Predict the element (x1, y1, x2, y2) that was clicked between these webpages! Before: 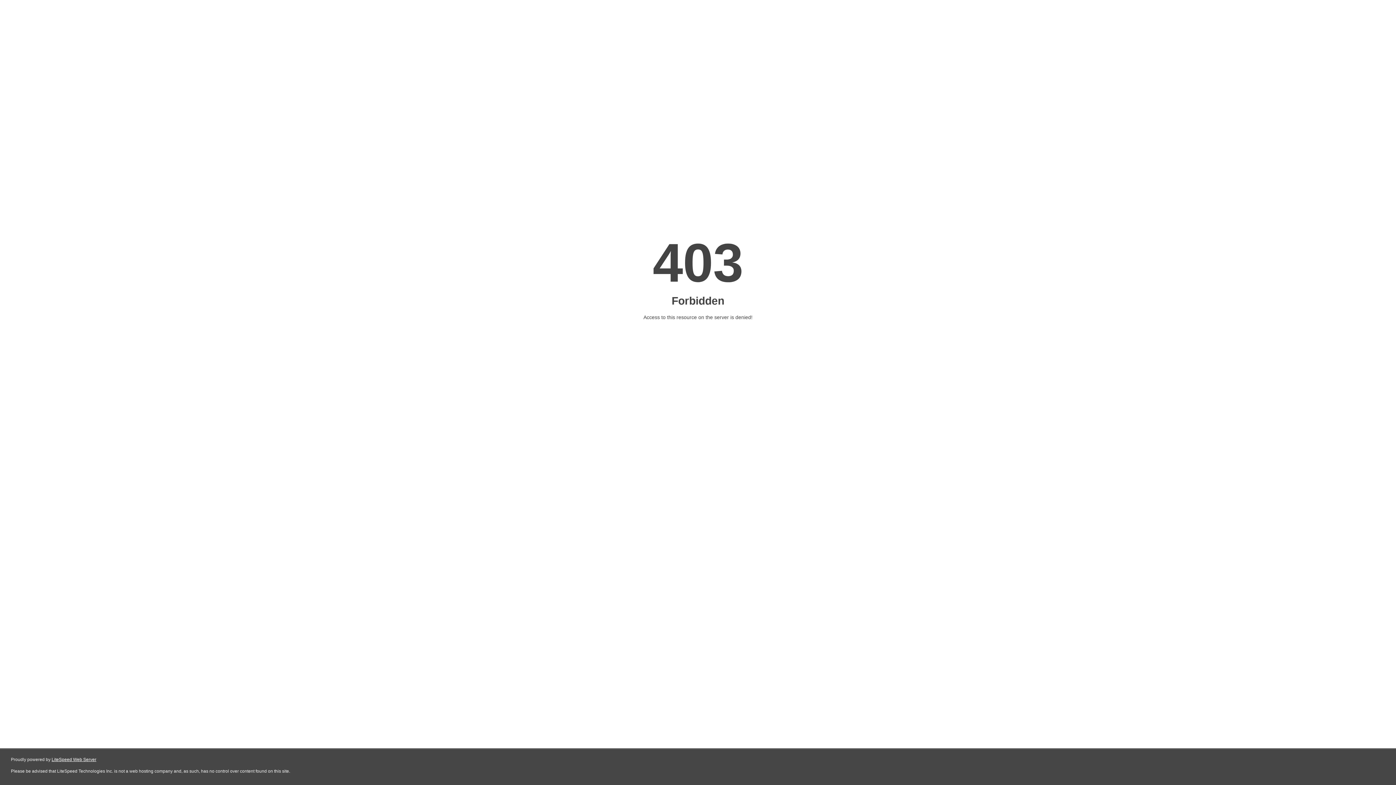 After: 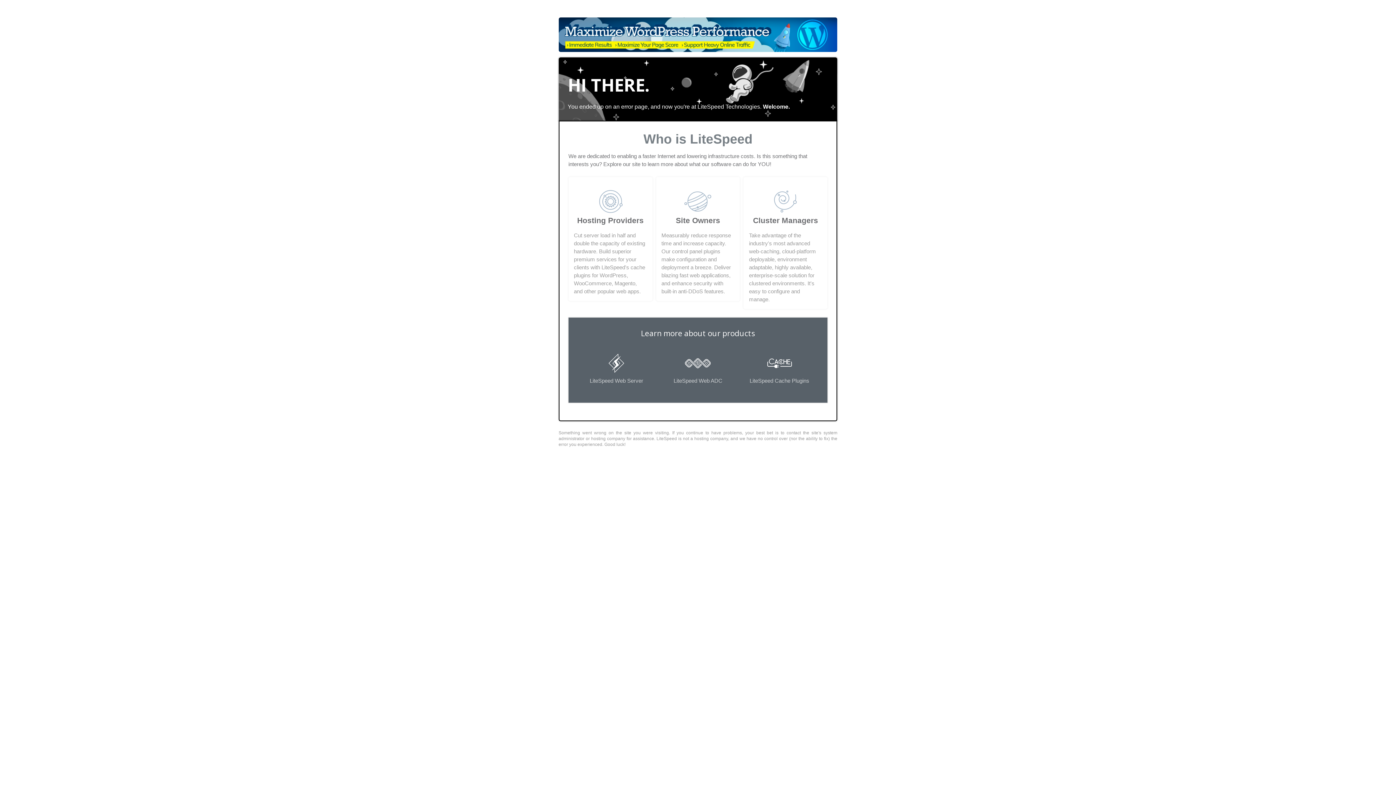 Action: bbox: (51, 757, 96, 762) label: LiteSpeed Web Server